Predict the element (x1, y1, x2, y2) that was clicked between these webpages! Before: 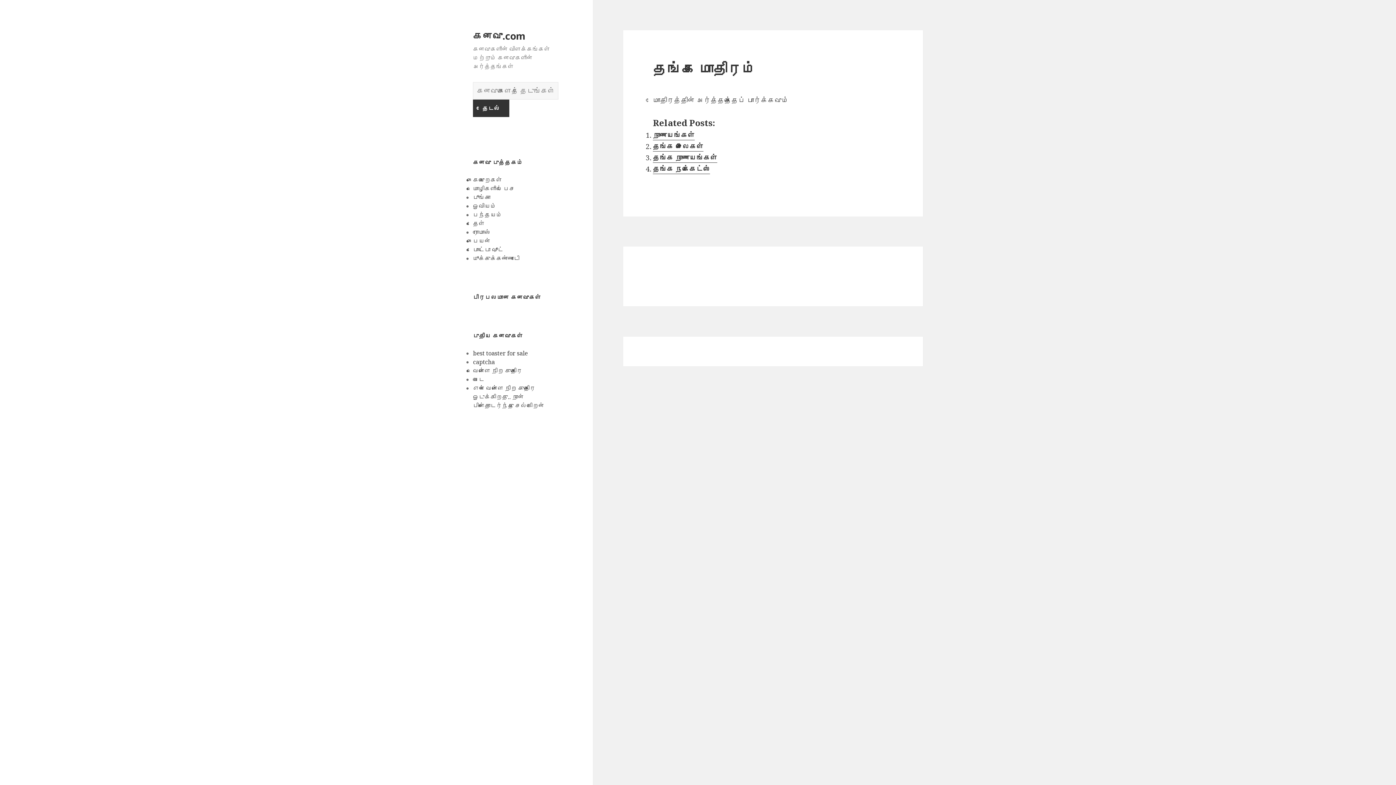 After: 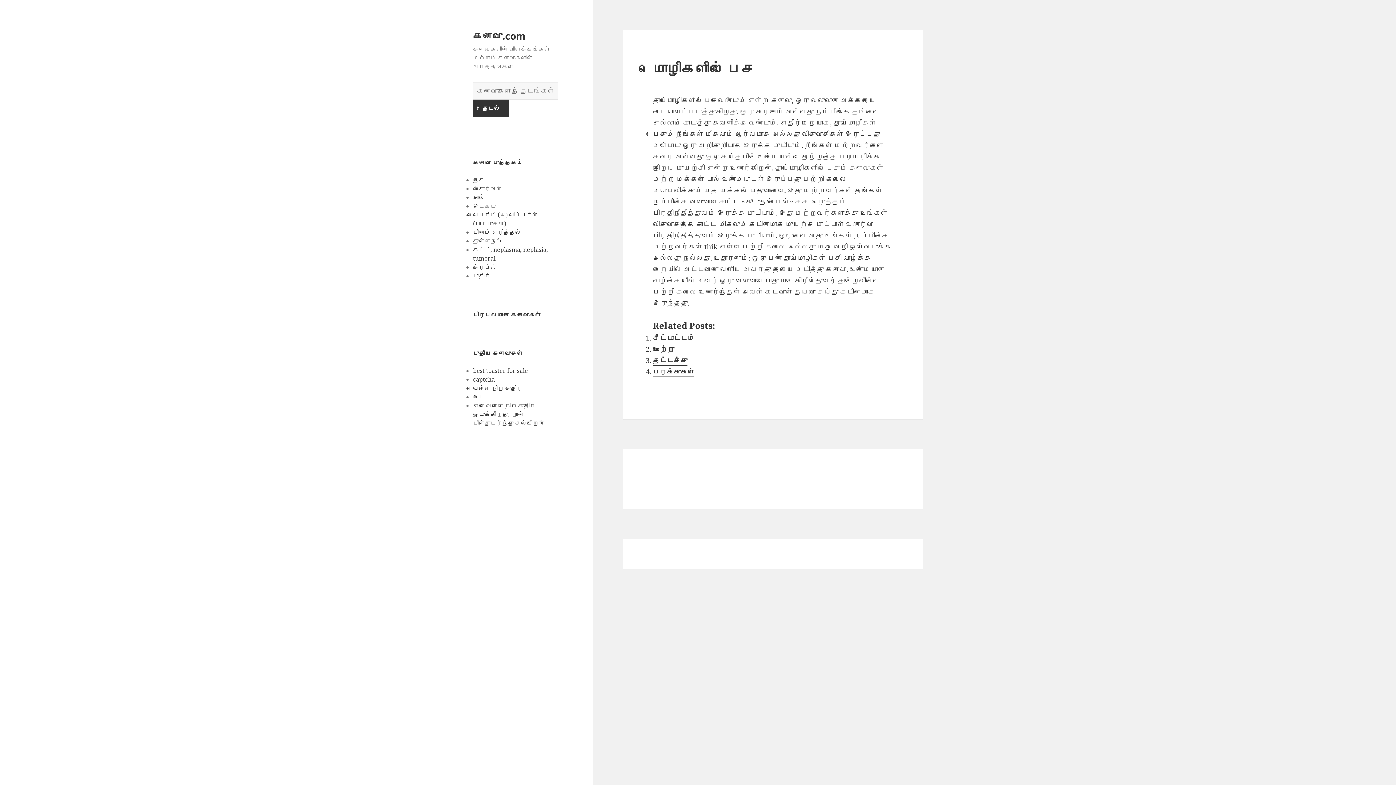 Action: bbox: (473, 184, 515, 192) label: மொழிகளில் பேச